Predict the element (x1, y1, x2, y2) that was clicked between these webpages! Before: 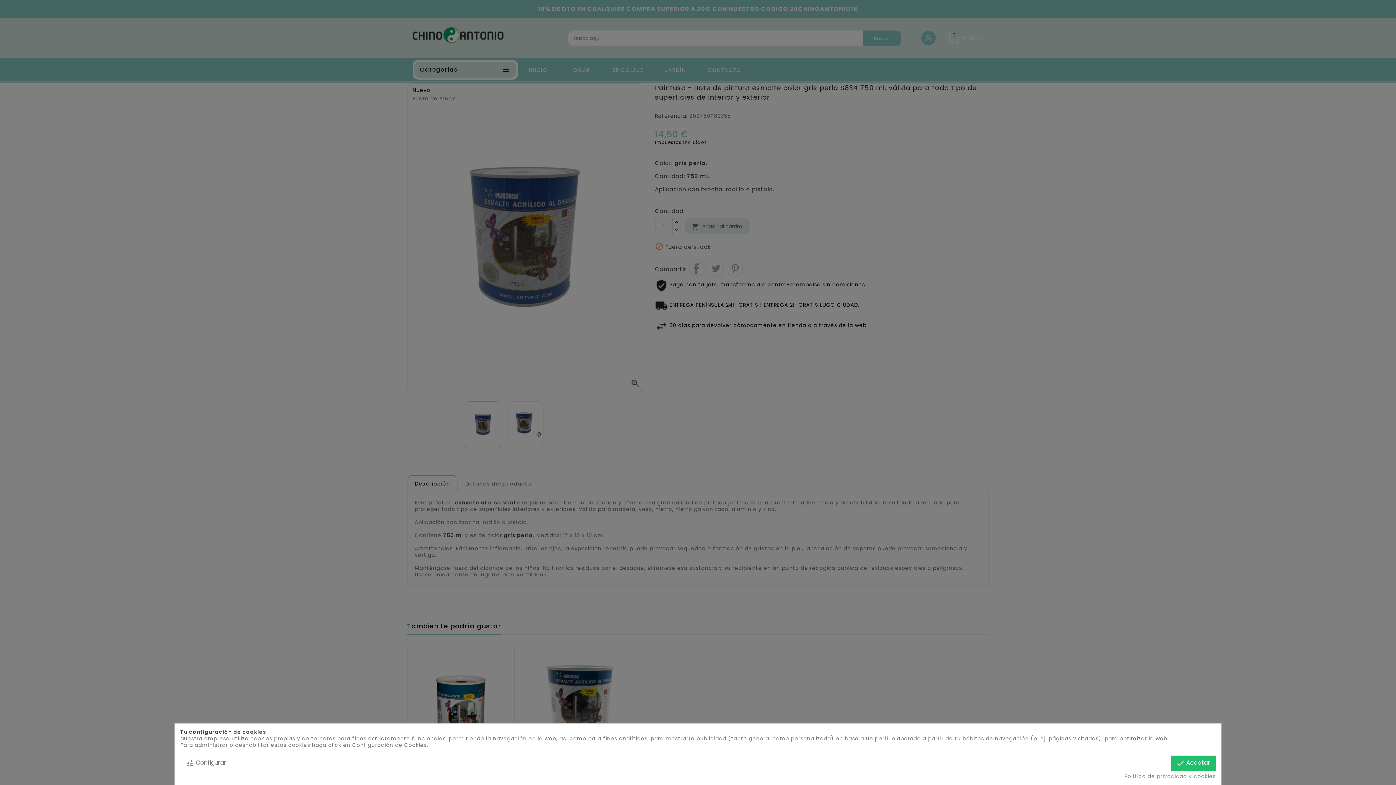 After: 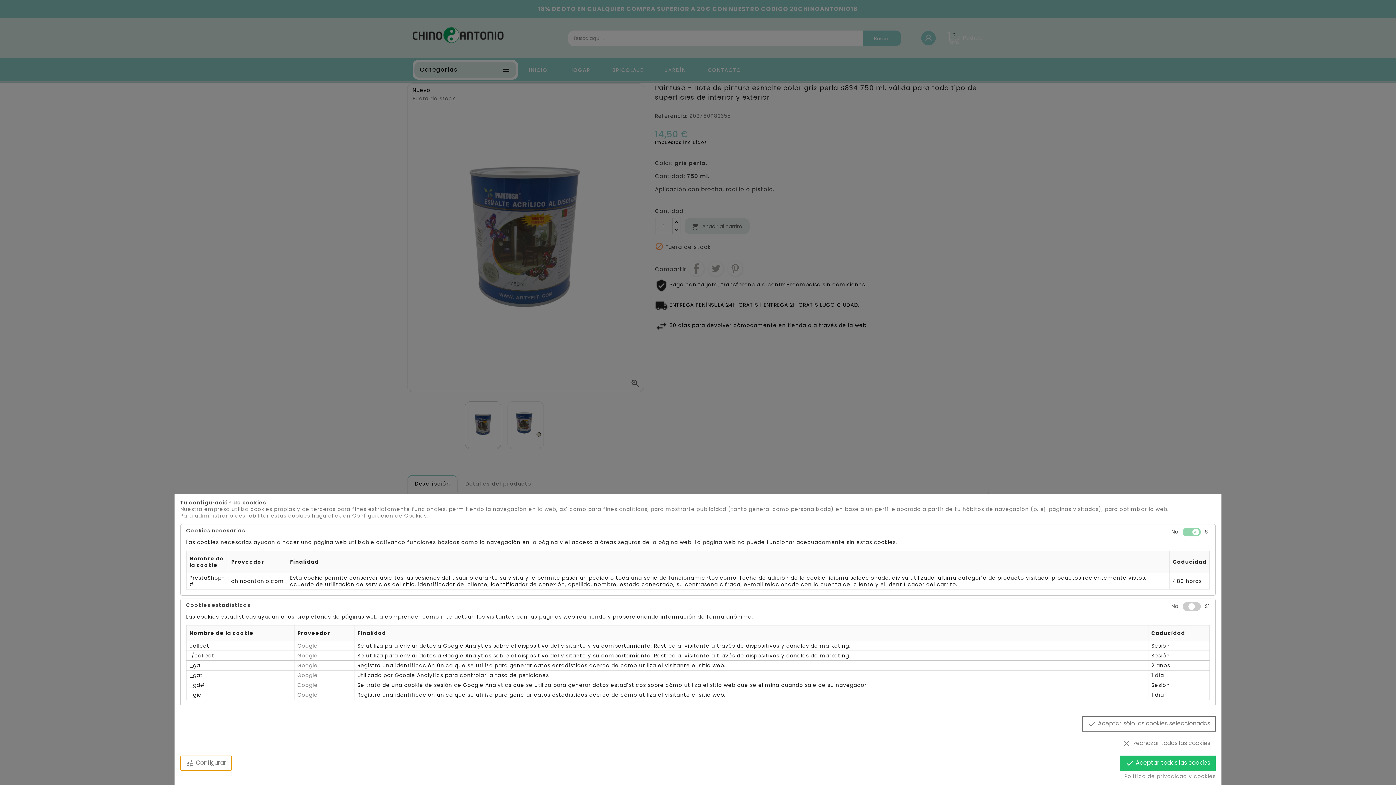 Action: label: tune Configurar bbox: (180, 756, 232, 771)